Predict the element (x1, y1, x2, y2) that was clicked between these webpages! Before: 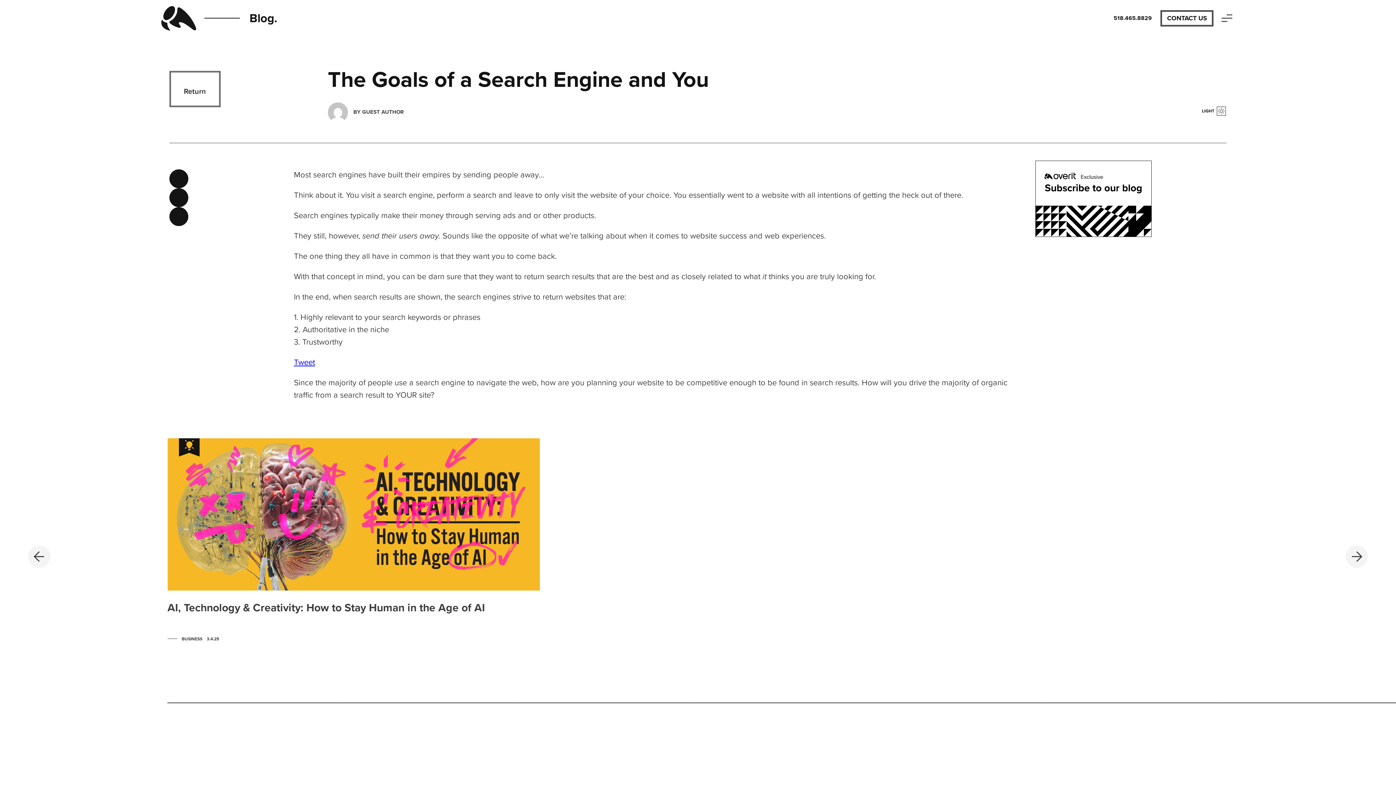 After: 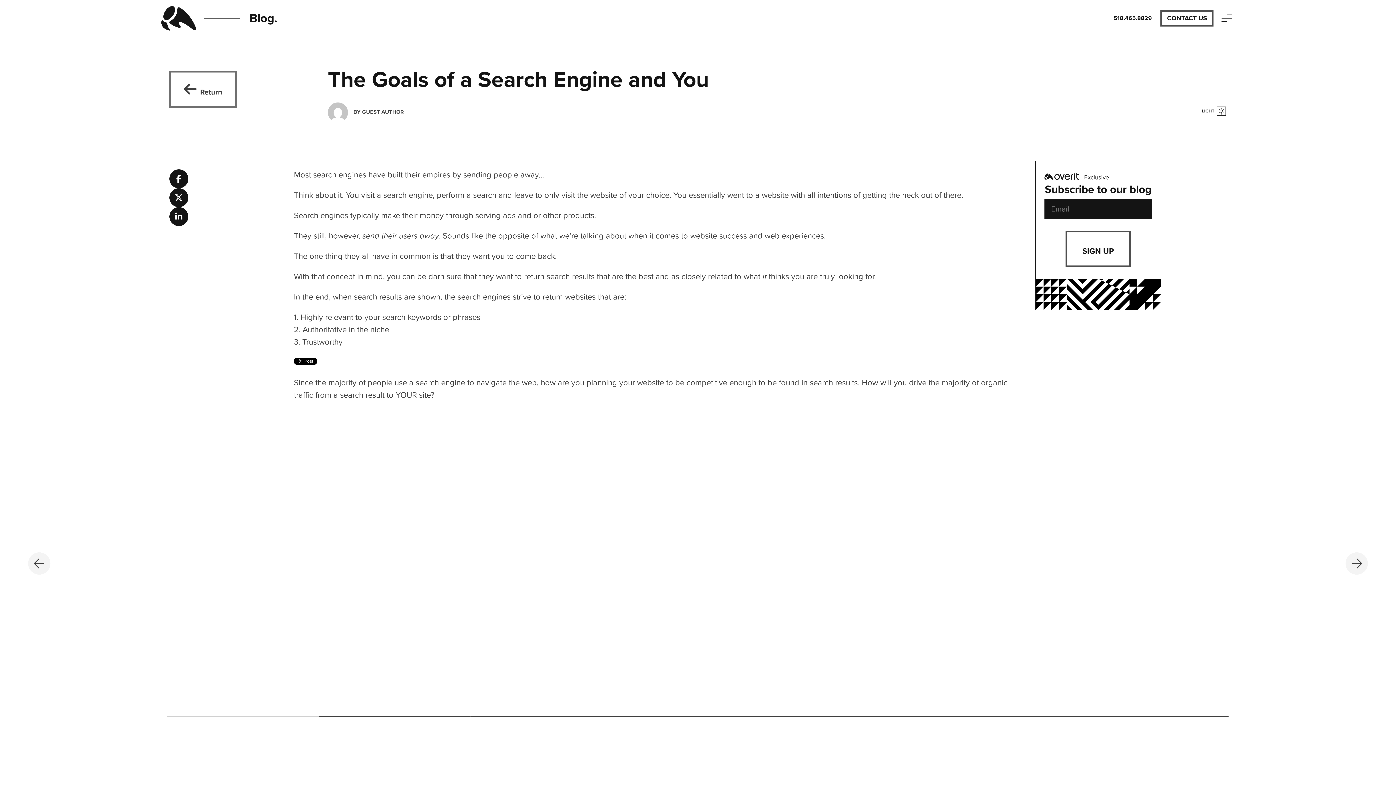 Action: bbox: (343, 698, 518, 705) label: Scroll to post 1